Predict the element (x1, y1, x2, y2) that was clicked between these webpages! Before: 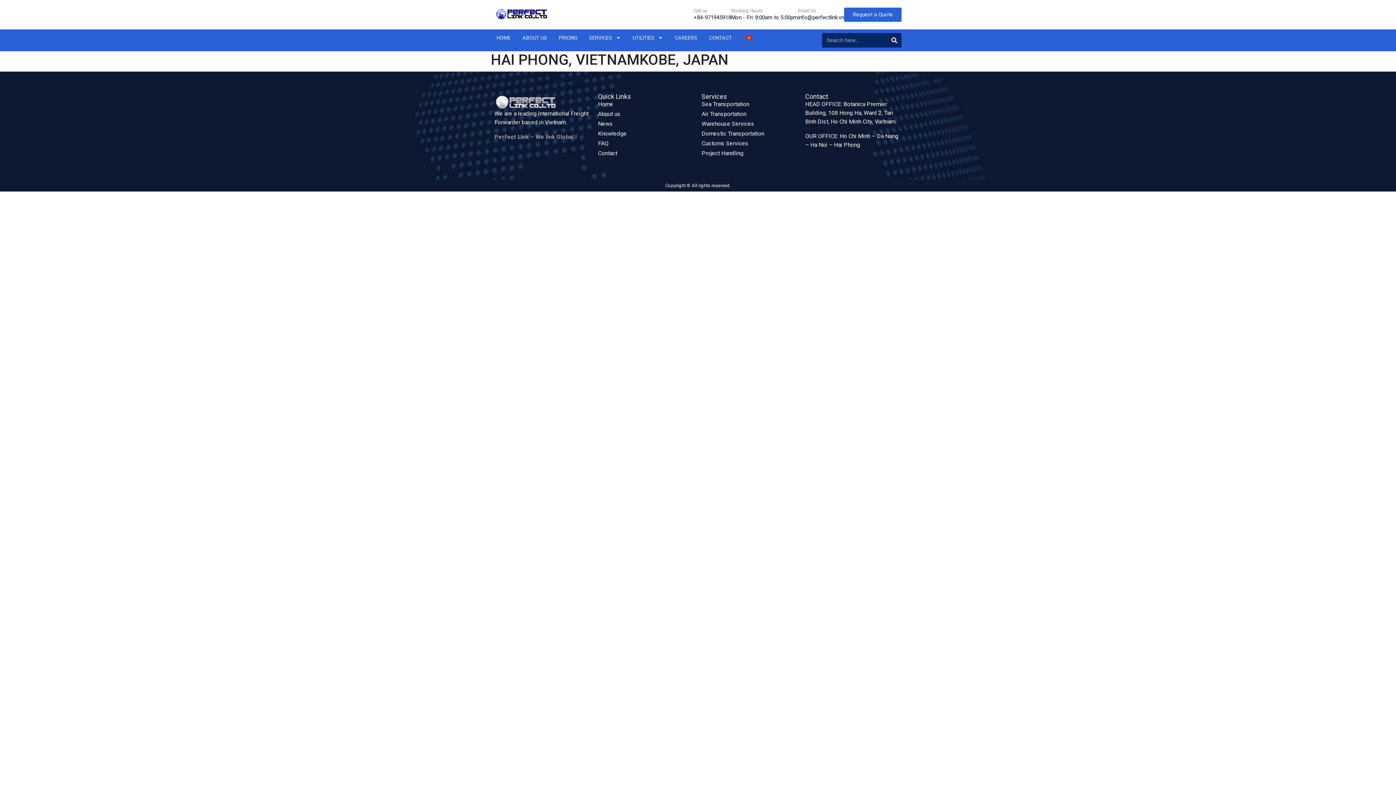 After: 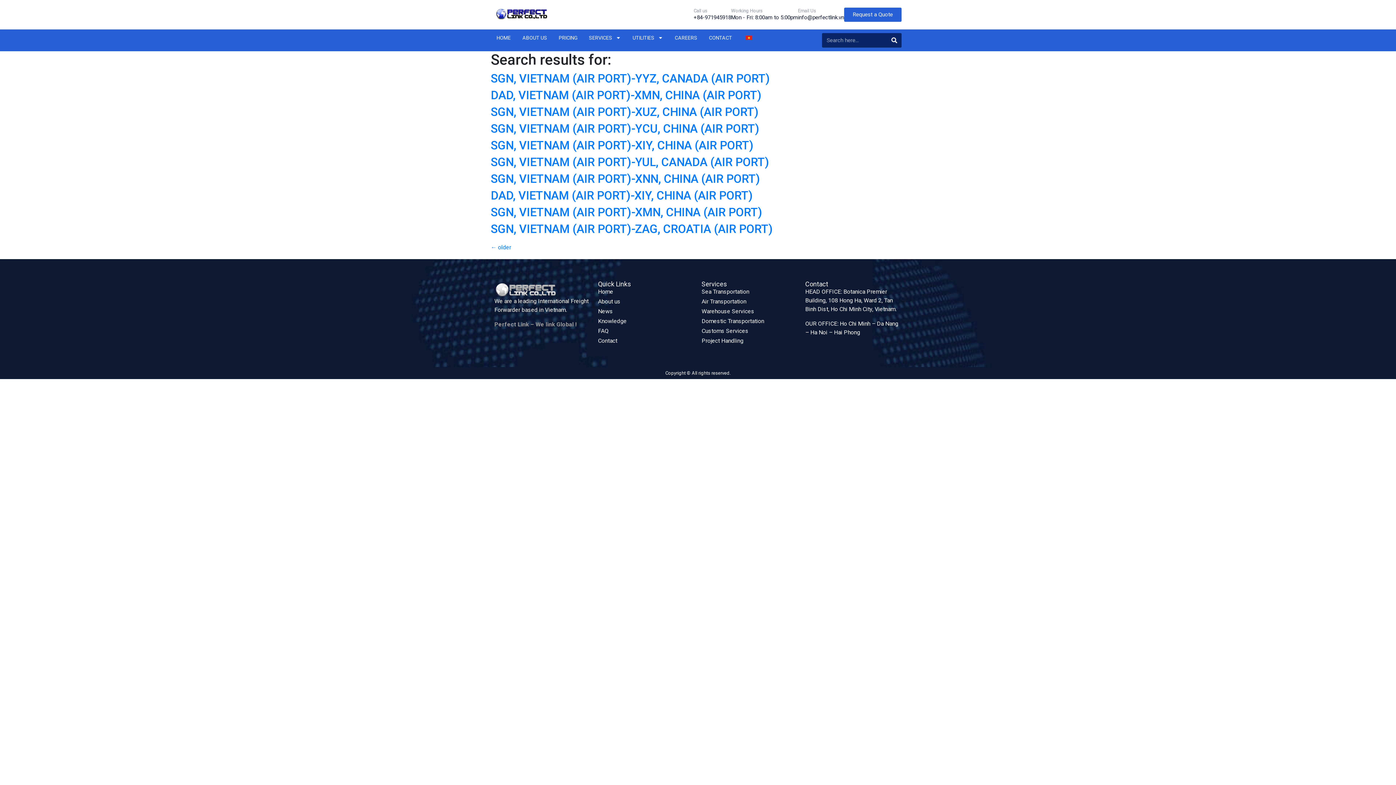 Action: label: Search bbox: (887, 33, 901, 47)